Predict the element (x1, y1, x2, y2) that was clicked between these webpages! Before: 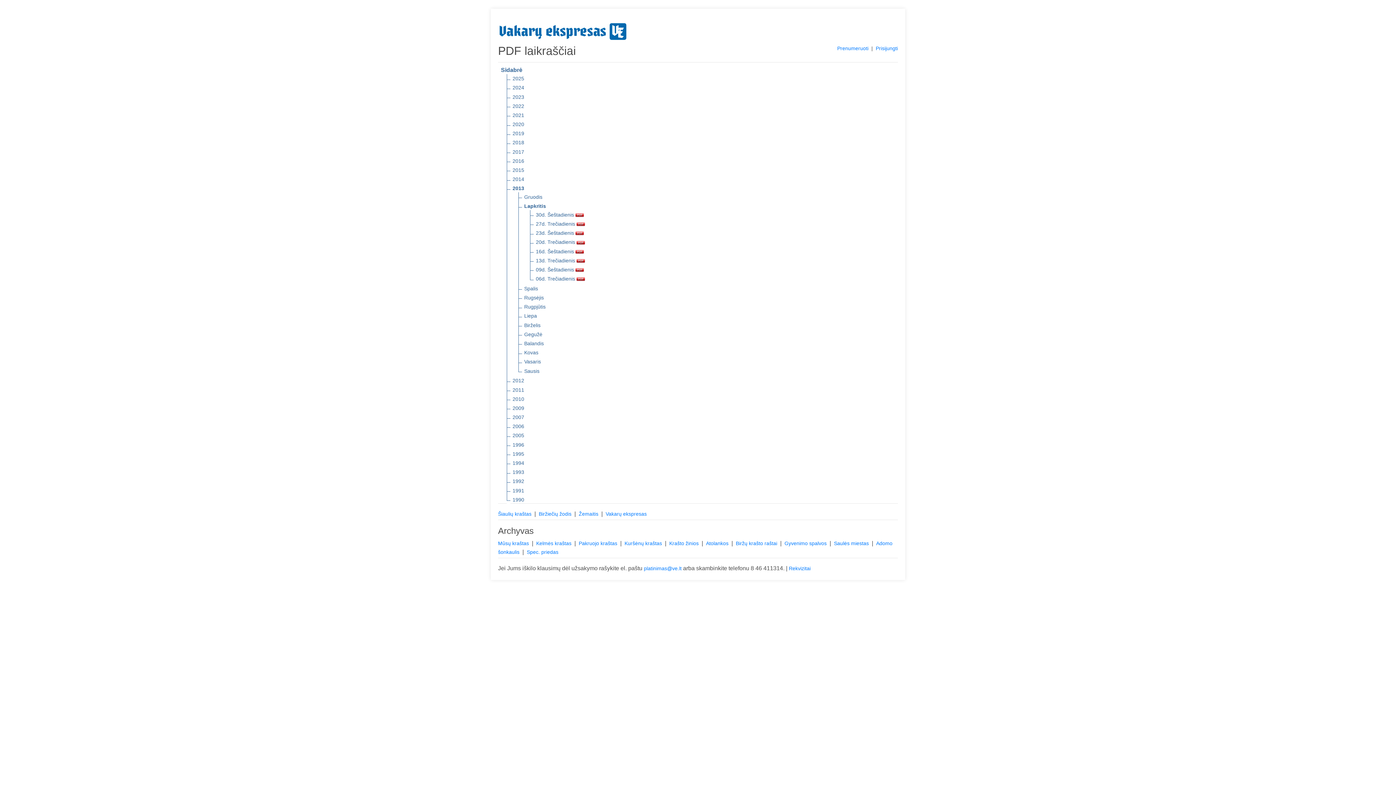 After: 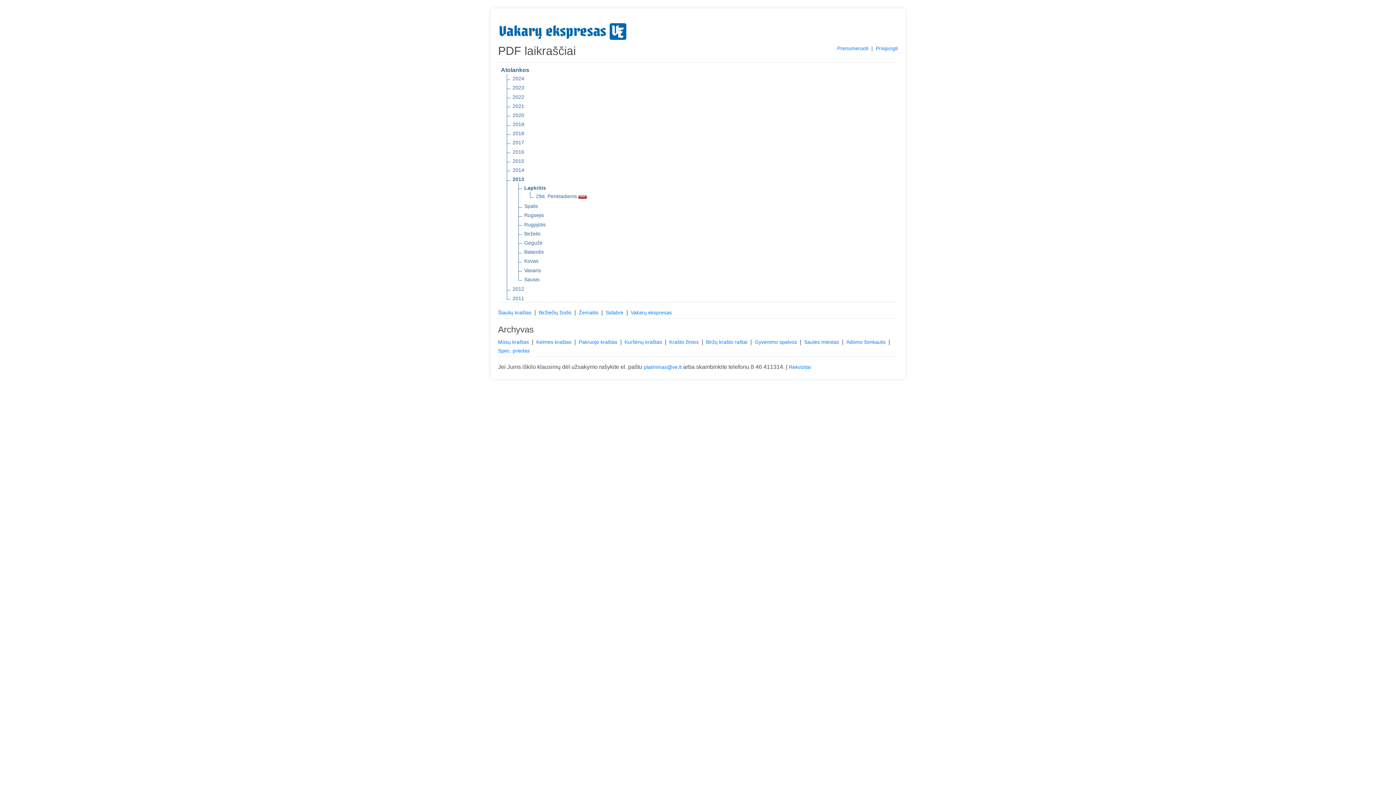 Action: bbox: (706, 540, 730, 546) label: Atolankos 